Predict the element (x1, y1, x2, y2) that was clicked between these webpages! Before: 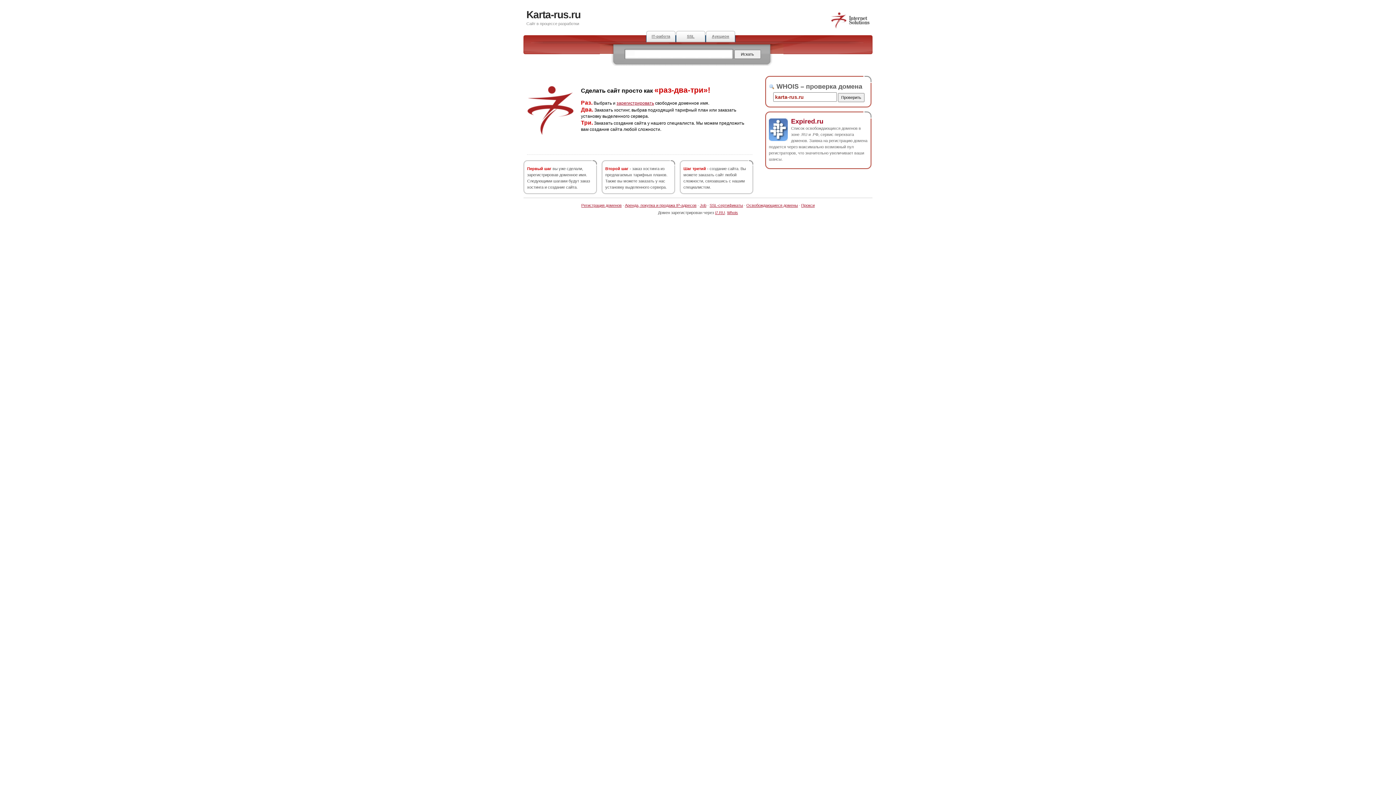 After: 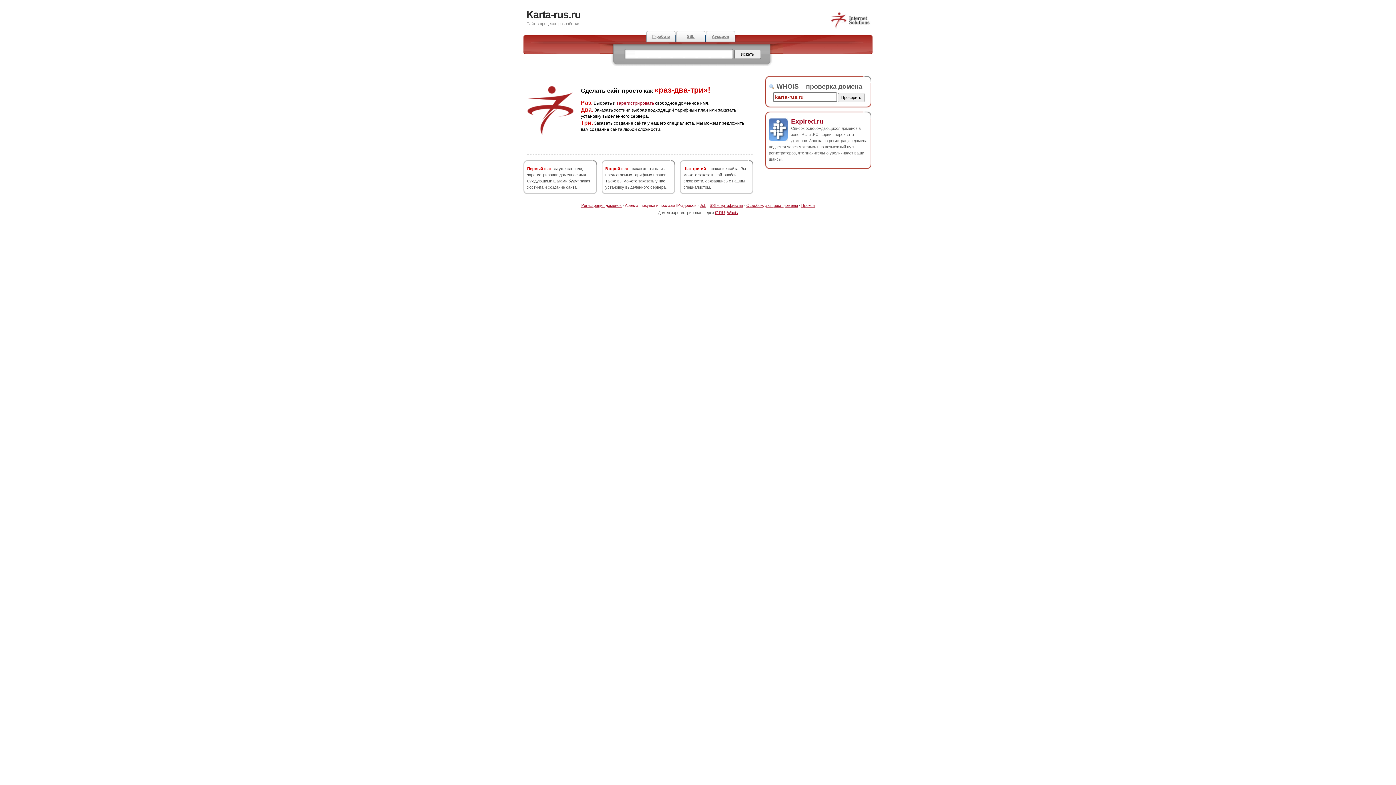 Action: bbox: (625, 203, 696, 207) label: Аренда, покупка и продажа IP-адресов